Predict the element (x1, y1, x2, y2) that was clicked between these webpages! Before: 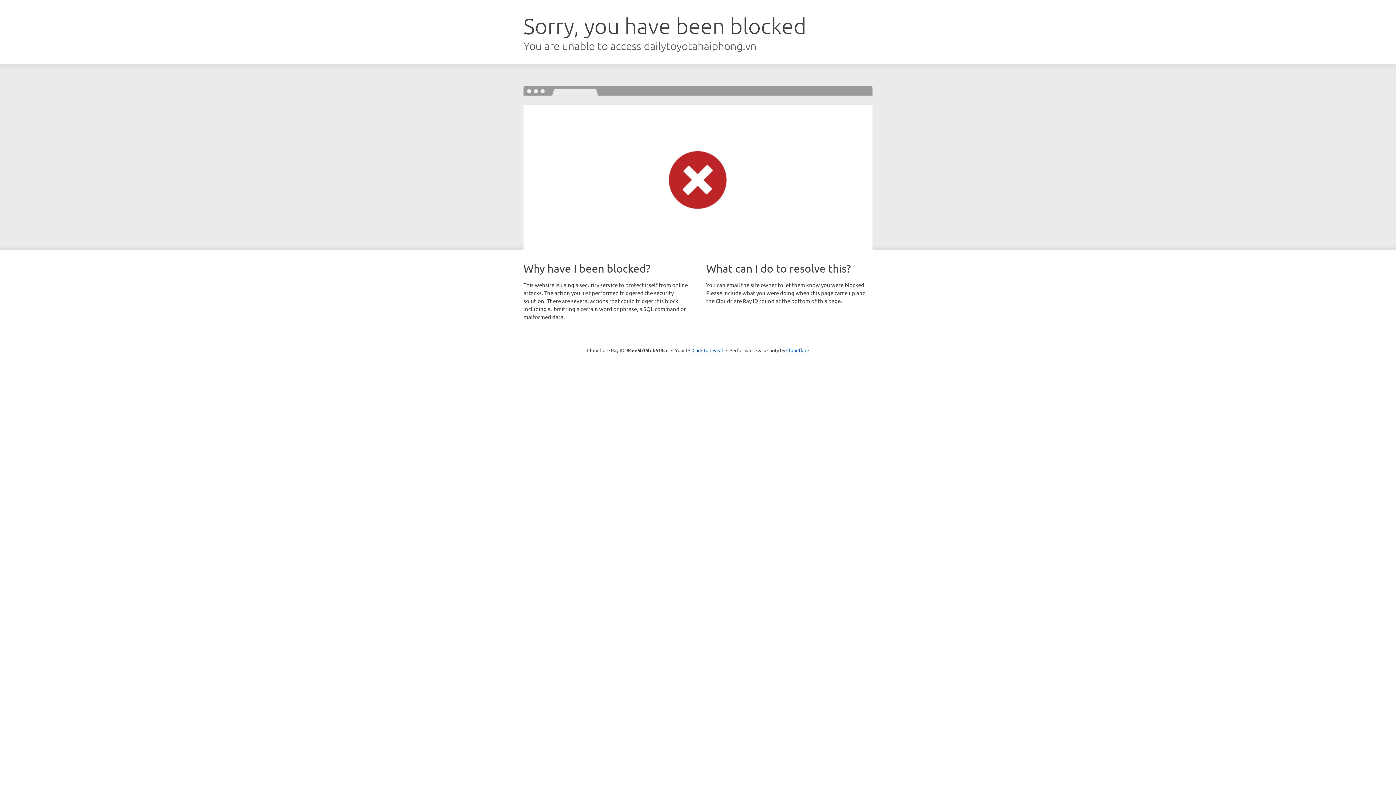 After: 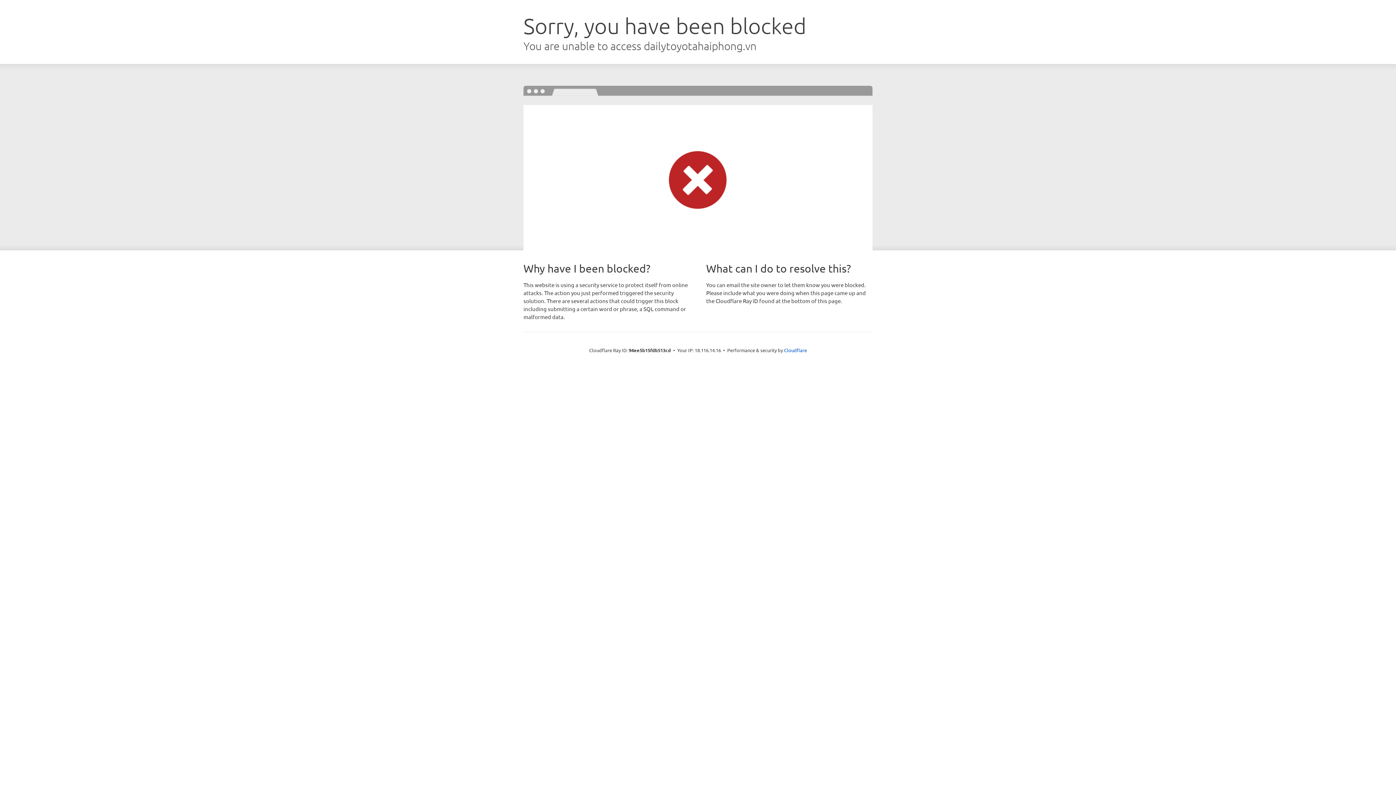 Action: bbox: (692, 346, 723, 353) label: Click to reveal